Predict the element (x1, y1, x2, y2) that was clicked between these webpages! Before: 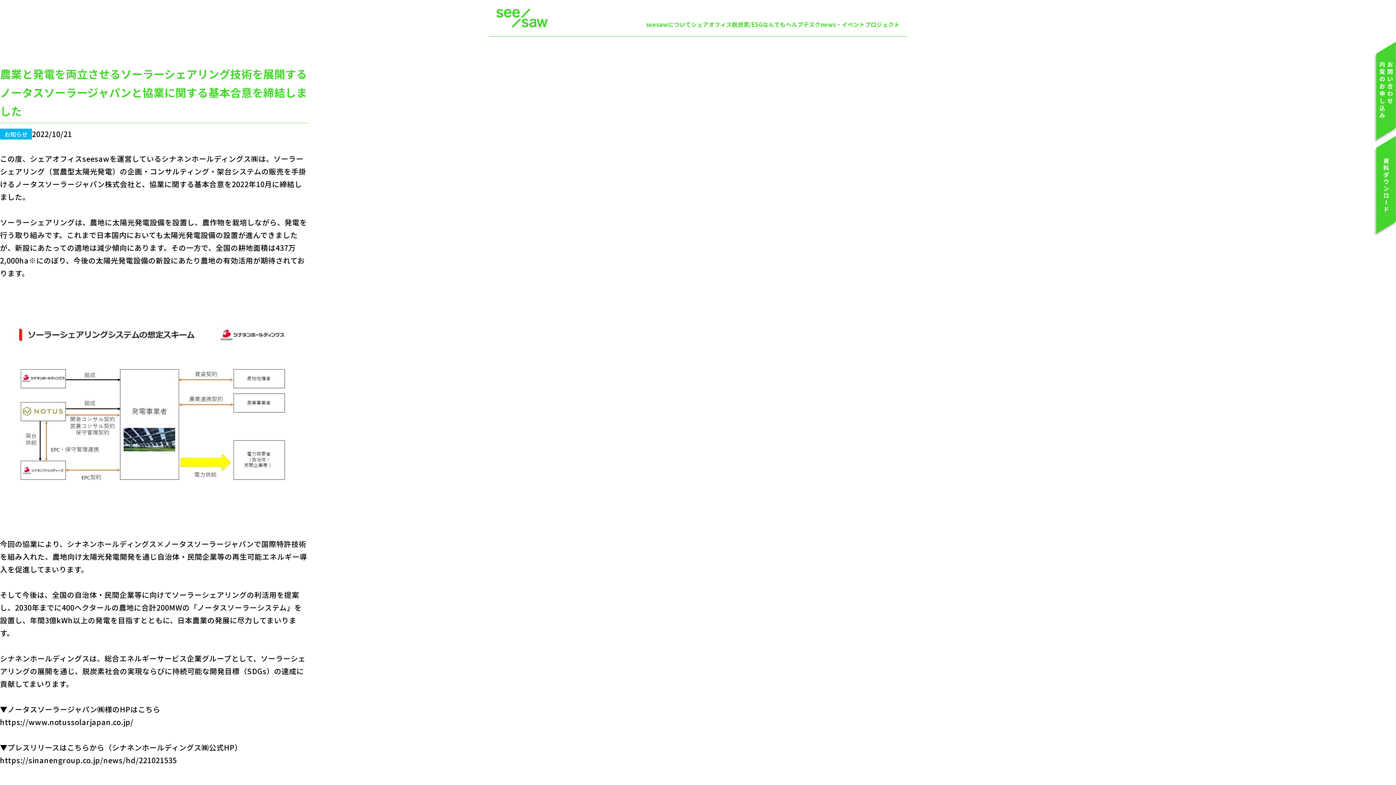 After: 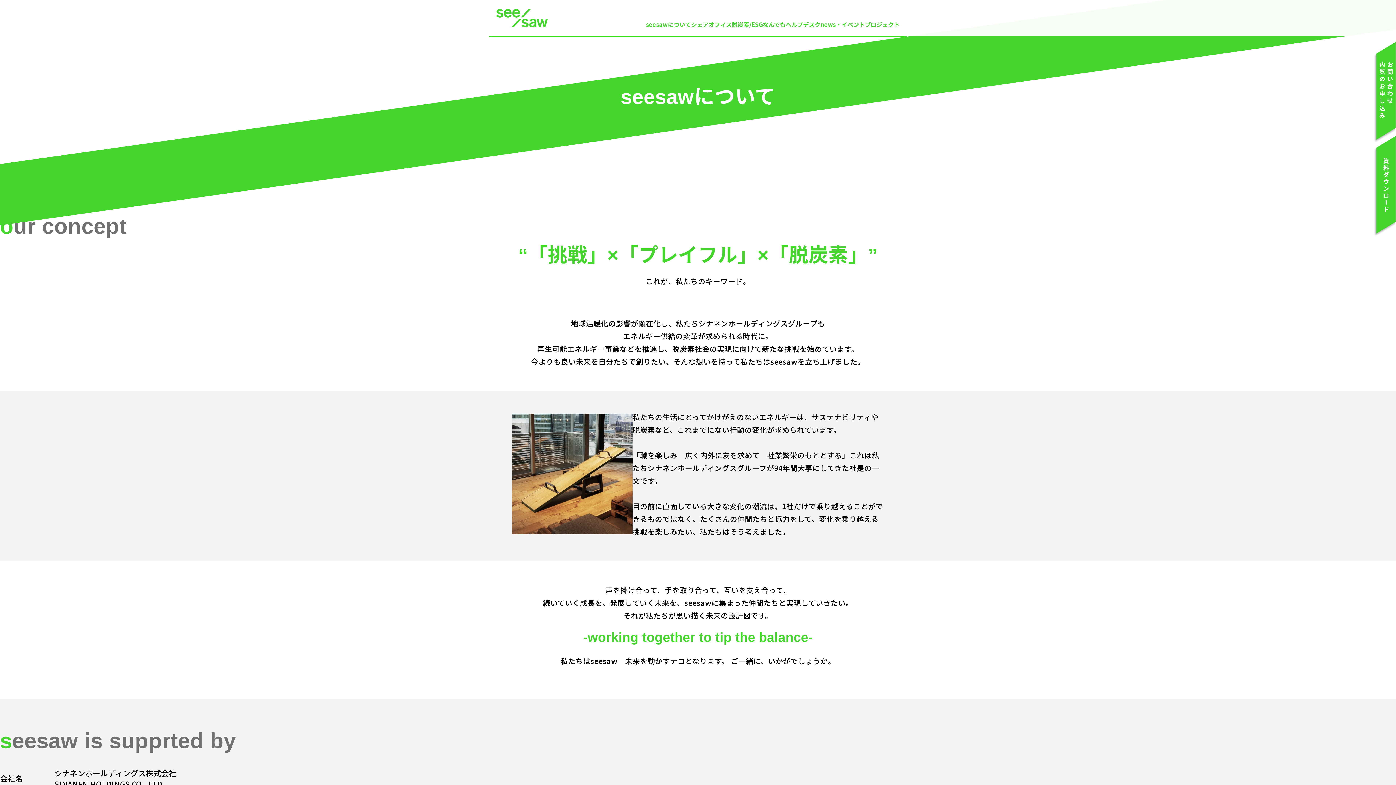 Action: label: seesawについて bbox: (646, 12, 691, 36)